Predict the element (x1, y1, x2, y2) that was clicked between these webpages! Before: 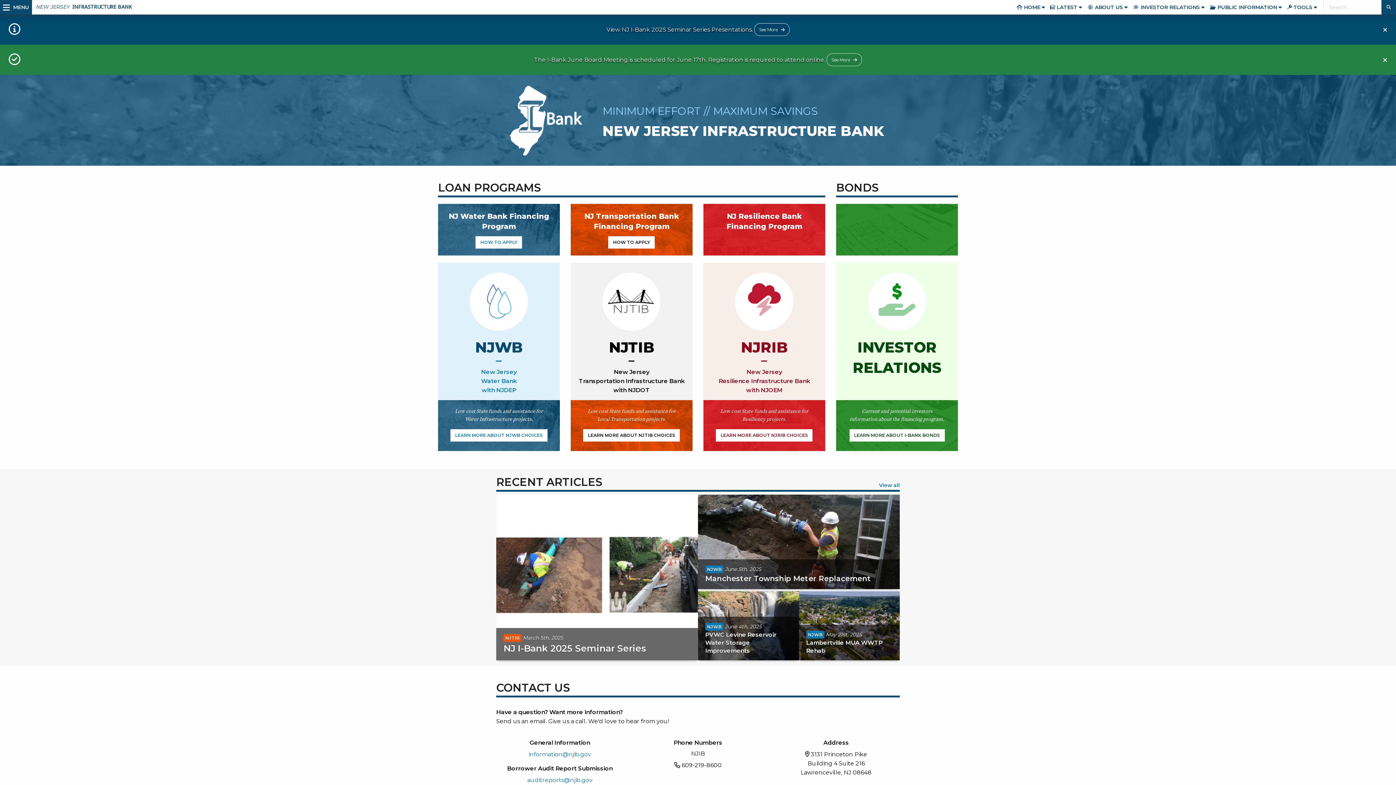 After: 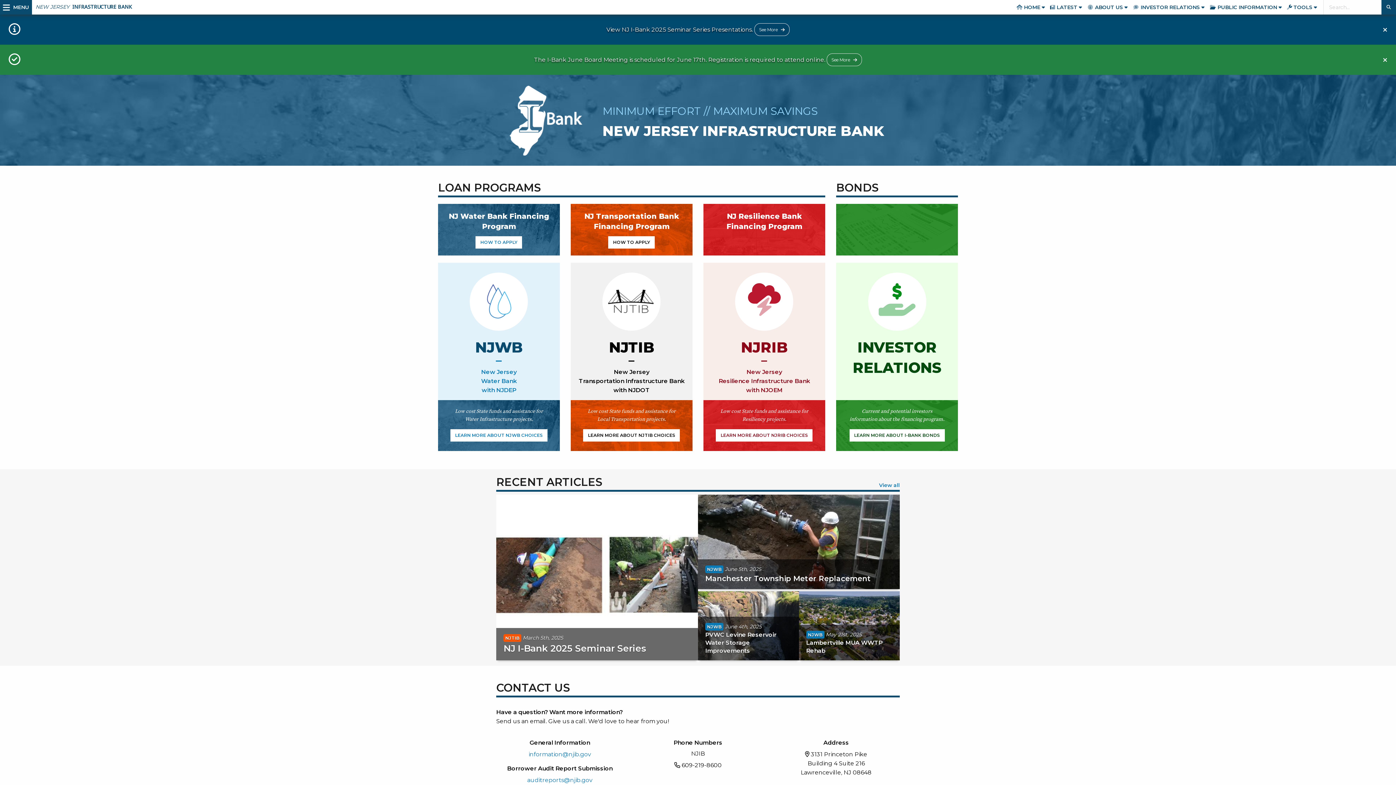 Action: label:  HOME  bbox: (1016, 3, 1045, 11)